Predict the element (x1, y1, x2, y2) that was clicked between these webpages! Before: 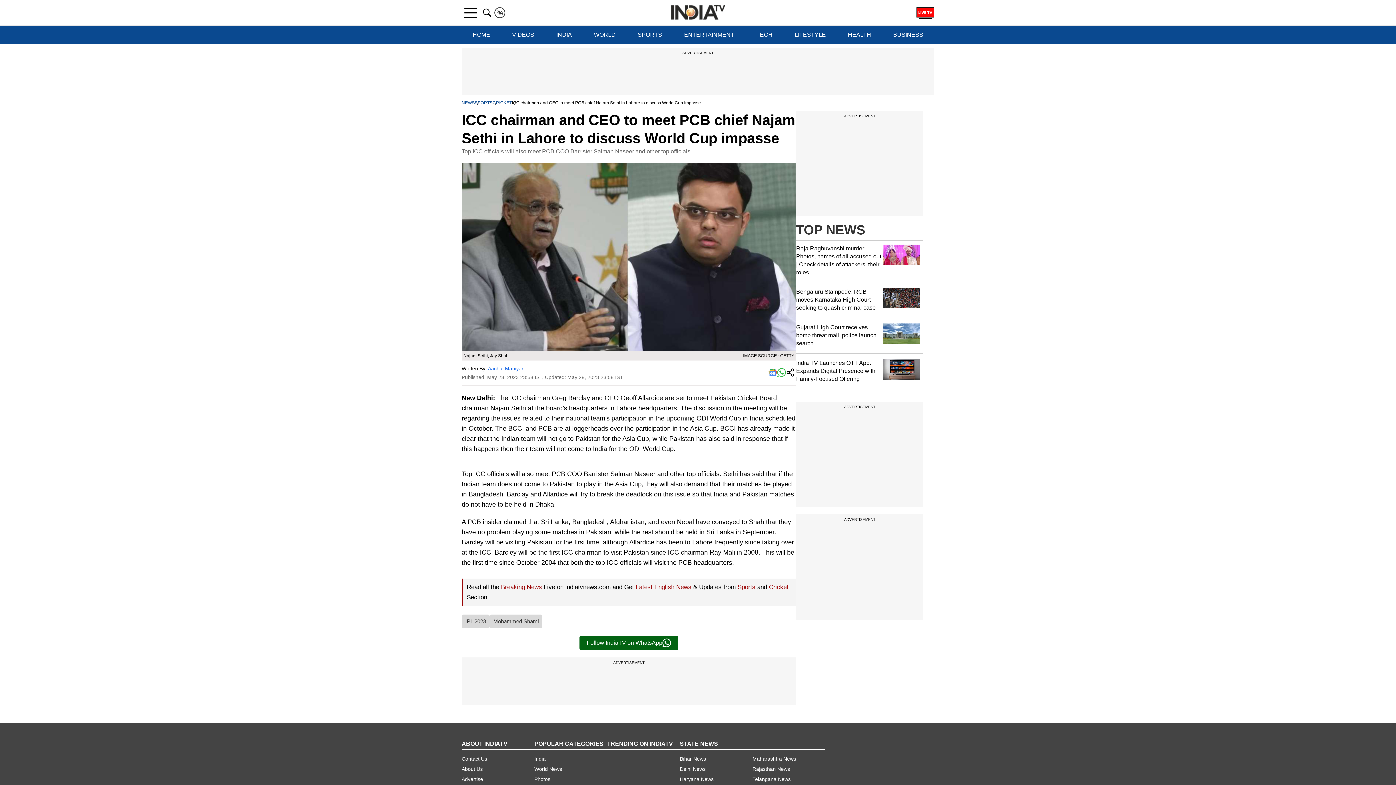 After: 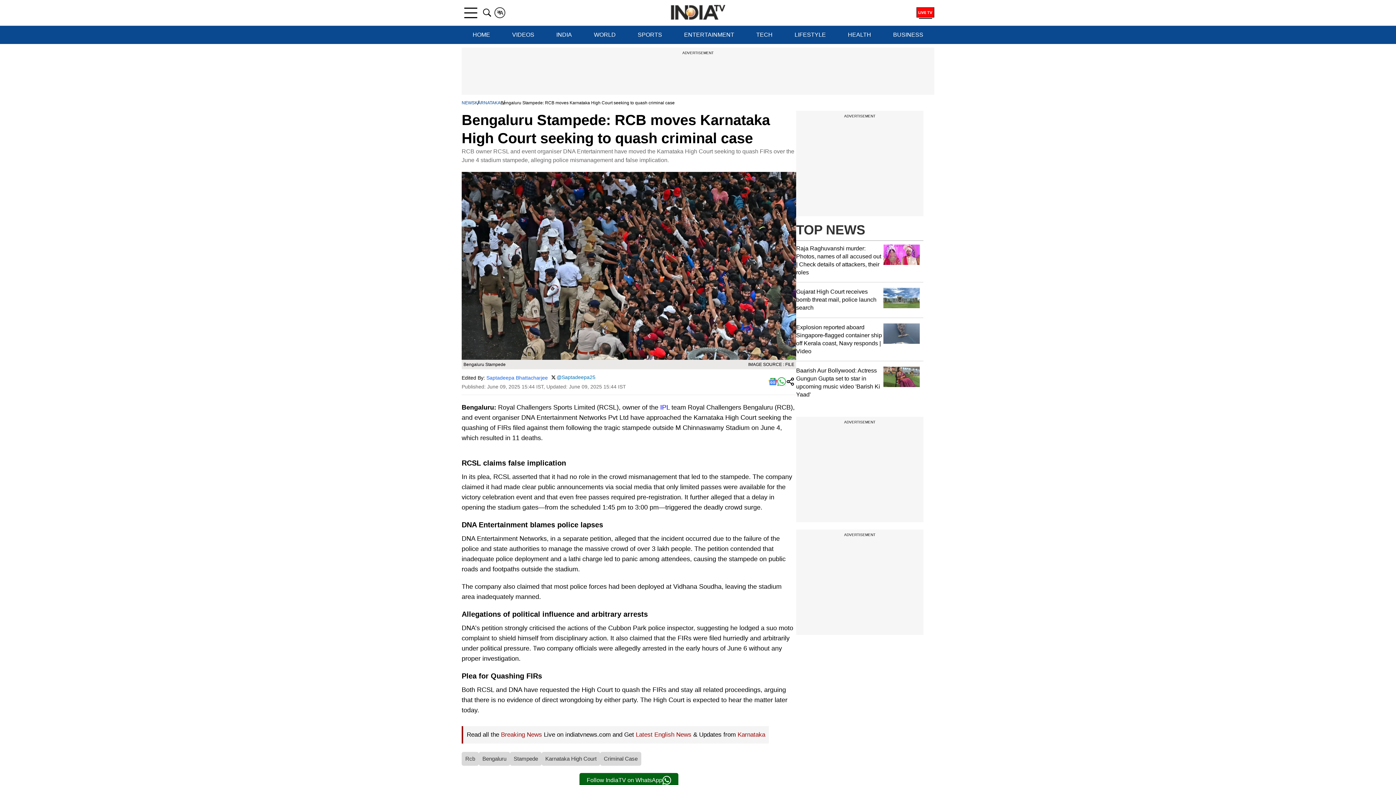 Action: label: Bengaluru Stampede: RCB moves Karnataka High Court seeking to quash criminal case bbox: (796, 288, 923, 312)